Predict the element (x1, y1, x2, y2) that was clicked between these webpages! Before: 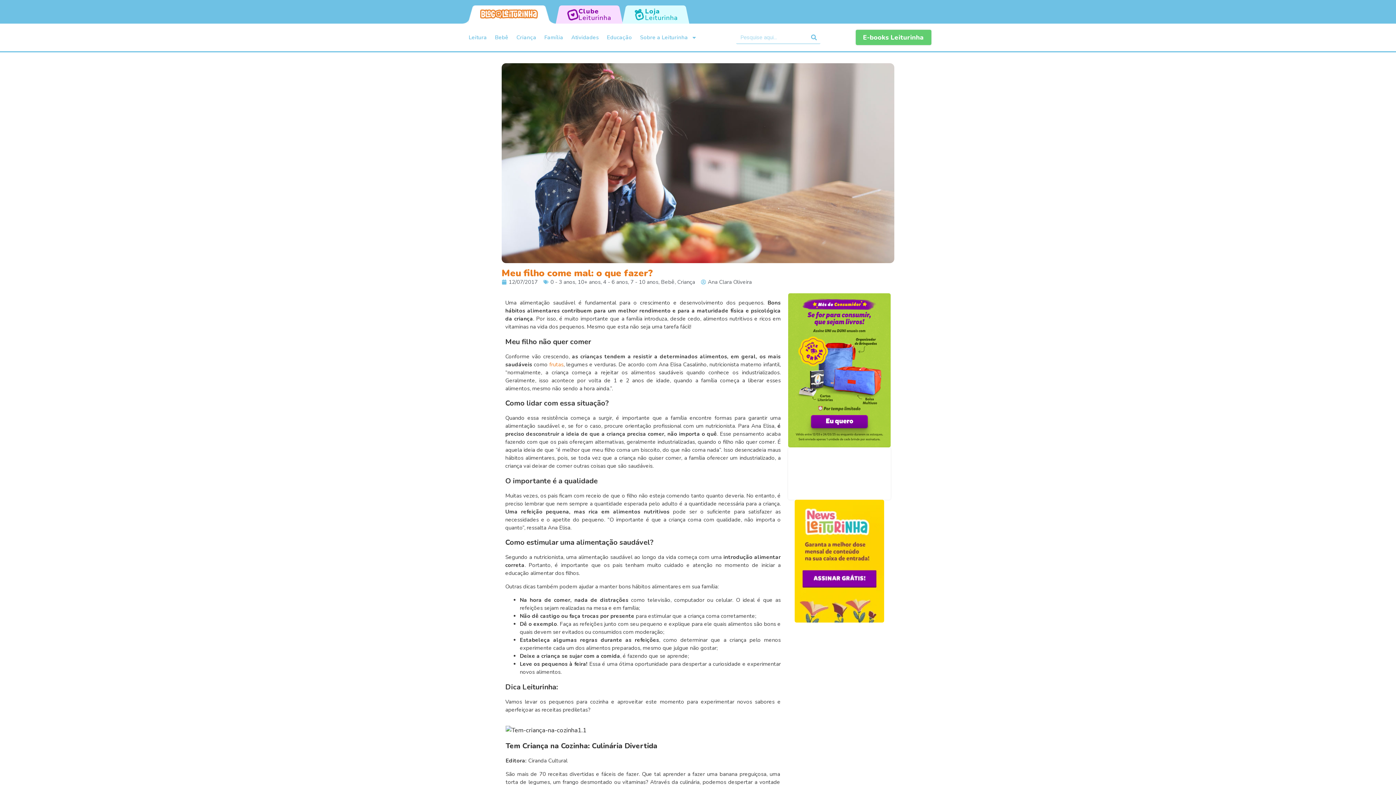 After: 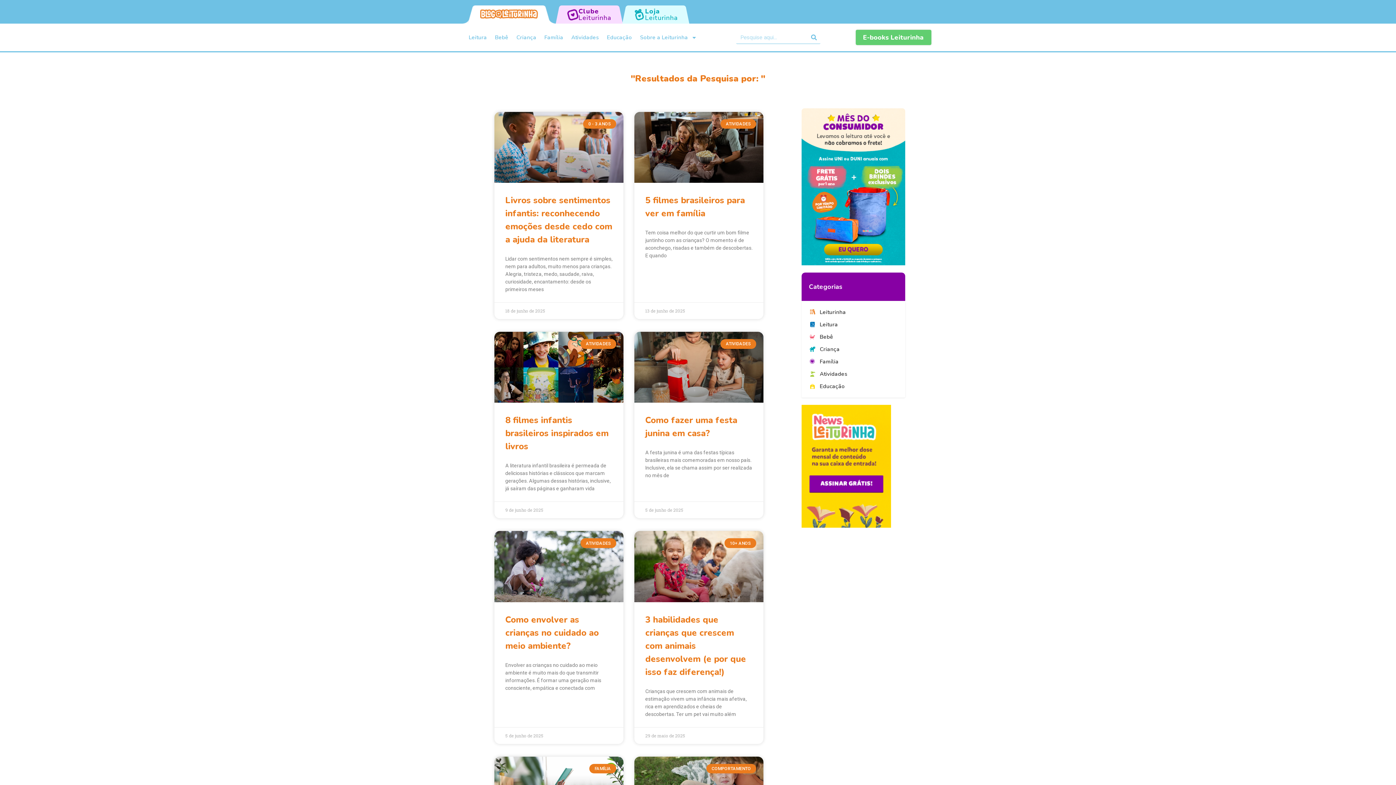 Action: label: Pesquisar bbox: (807, 31, 820, 43)